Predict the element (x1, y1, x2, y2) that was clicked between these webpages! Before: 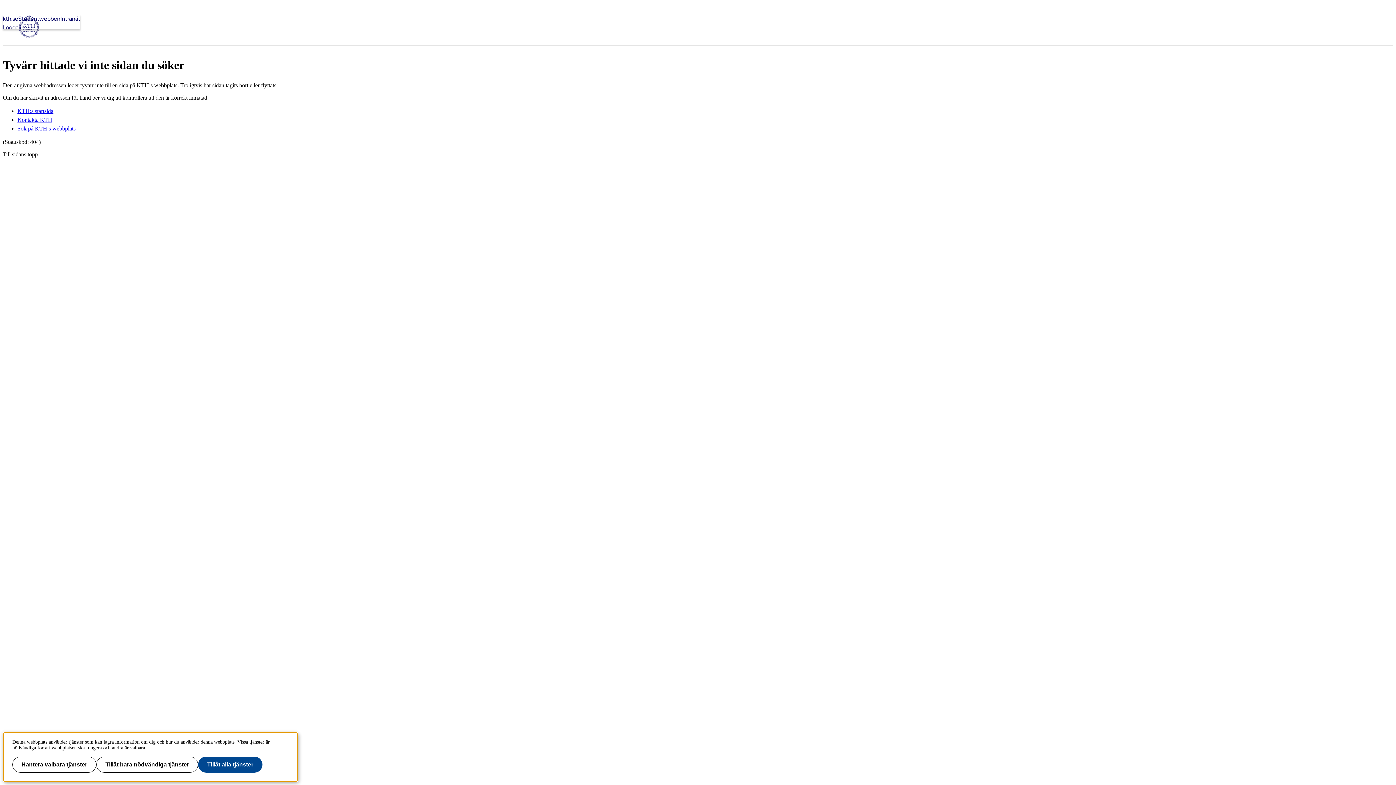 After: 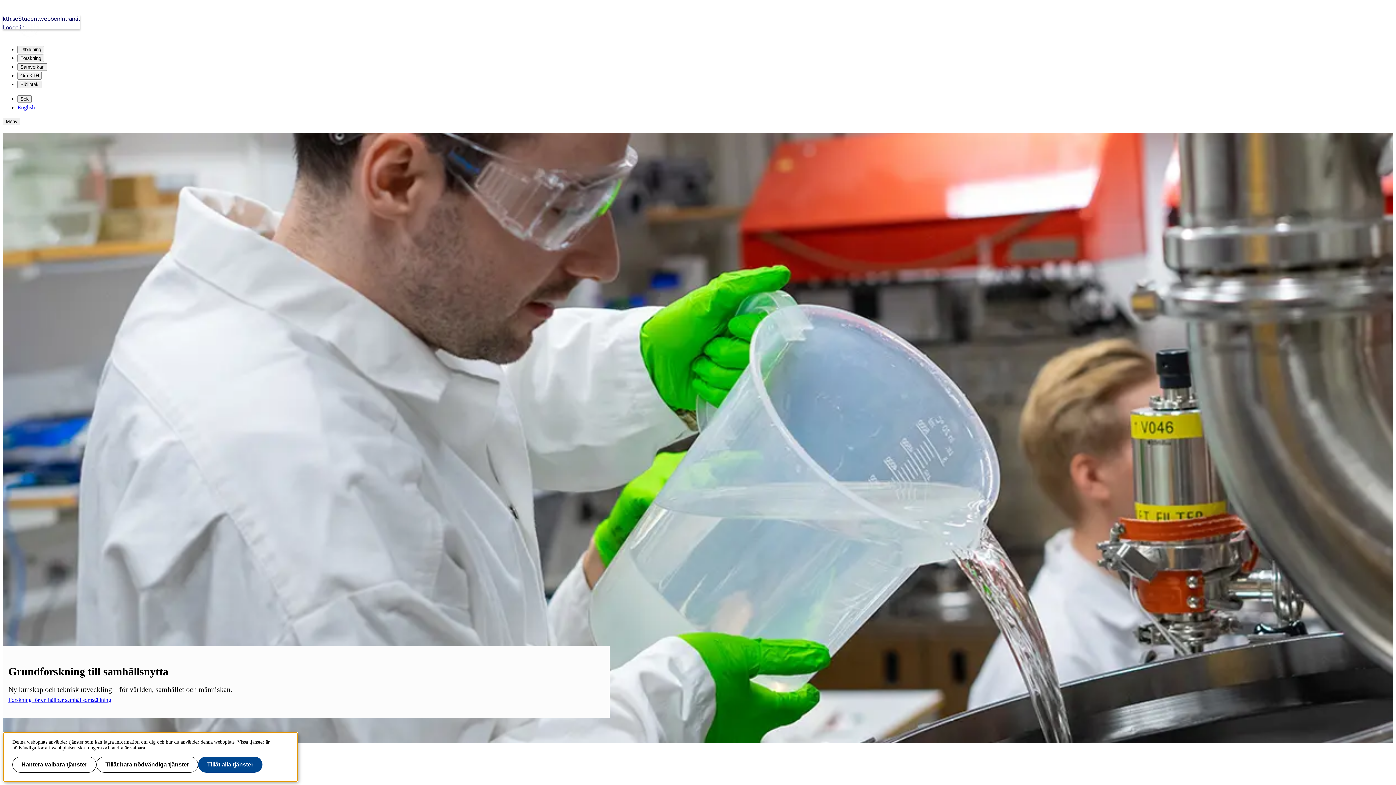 Action: label: KTH:s startsida bbox: (17, 108, 53, 114)